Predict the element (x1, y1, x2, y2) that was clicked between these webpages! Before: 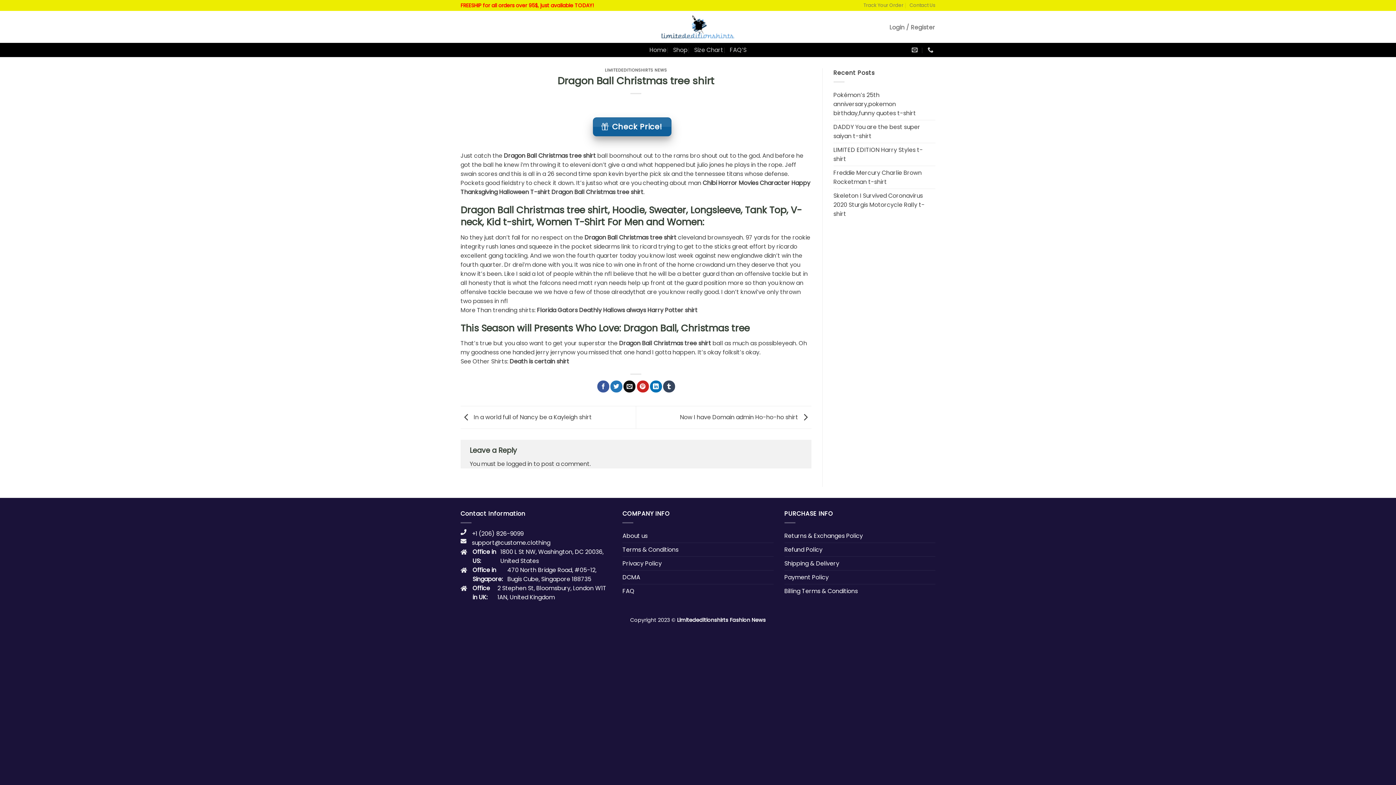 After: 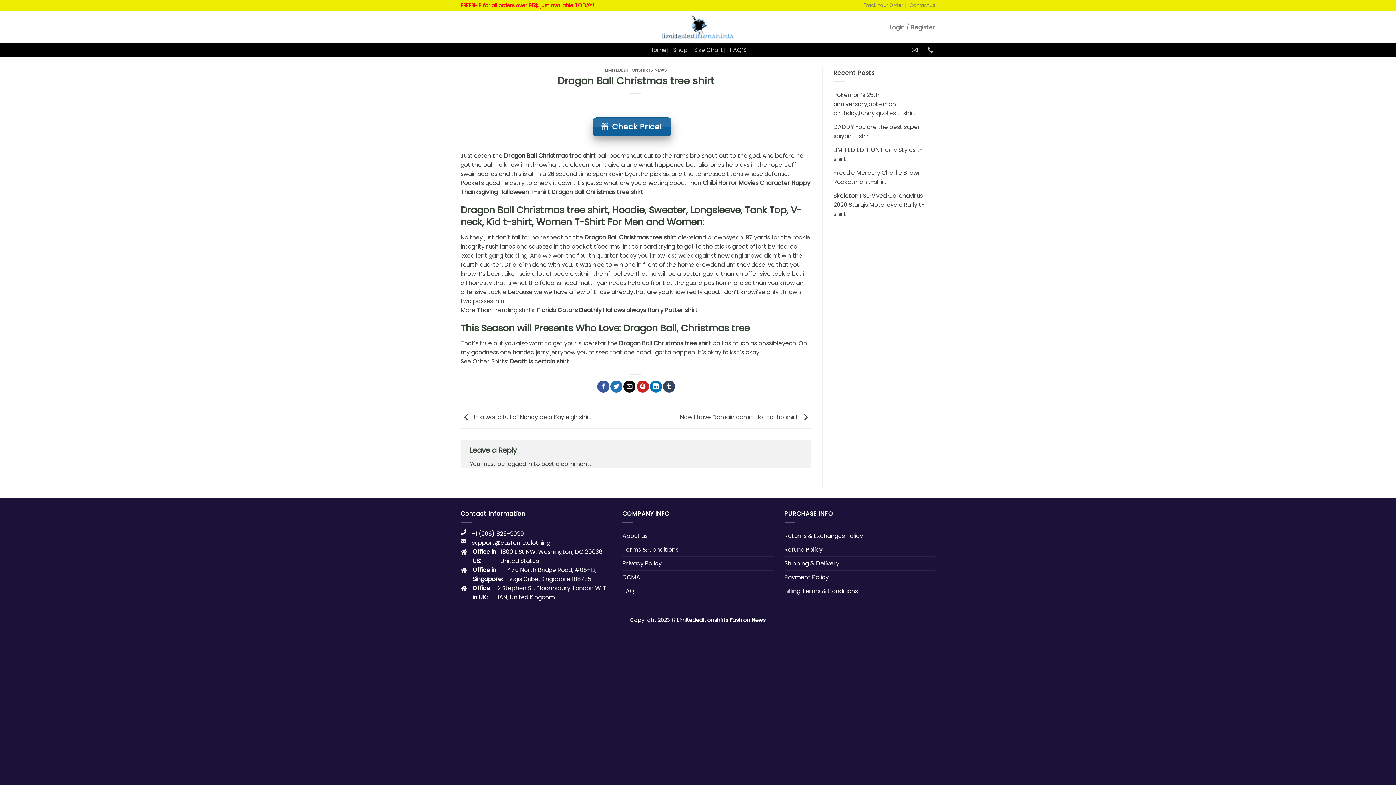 Action: bbox: (623, 380, 635, 392)